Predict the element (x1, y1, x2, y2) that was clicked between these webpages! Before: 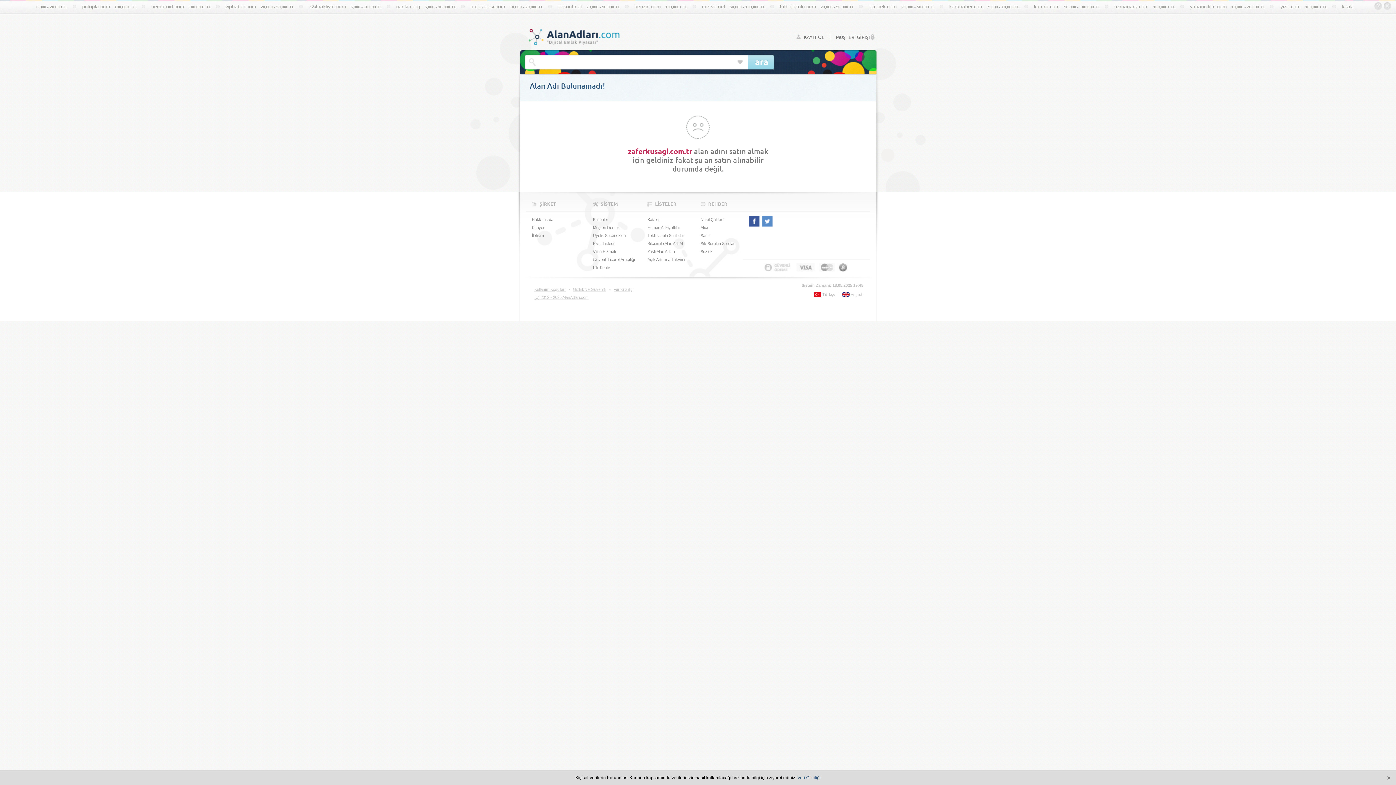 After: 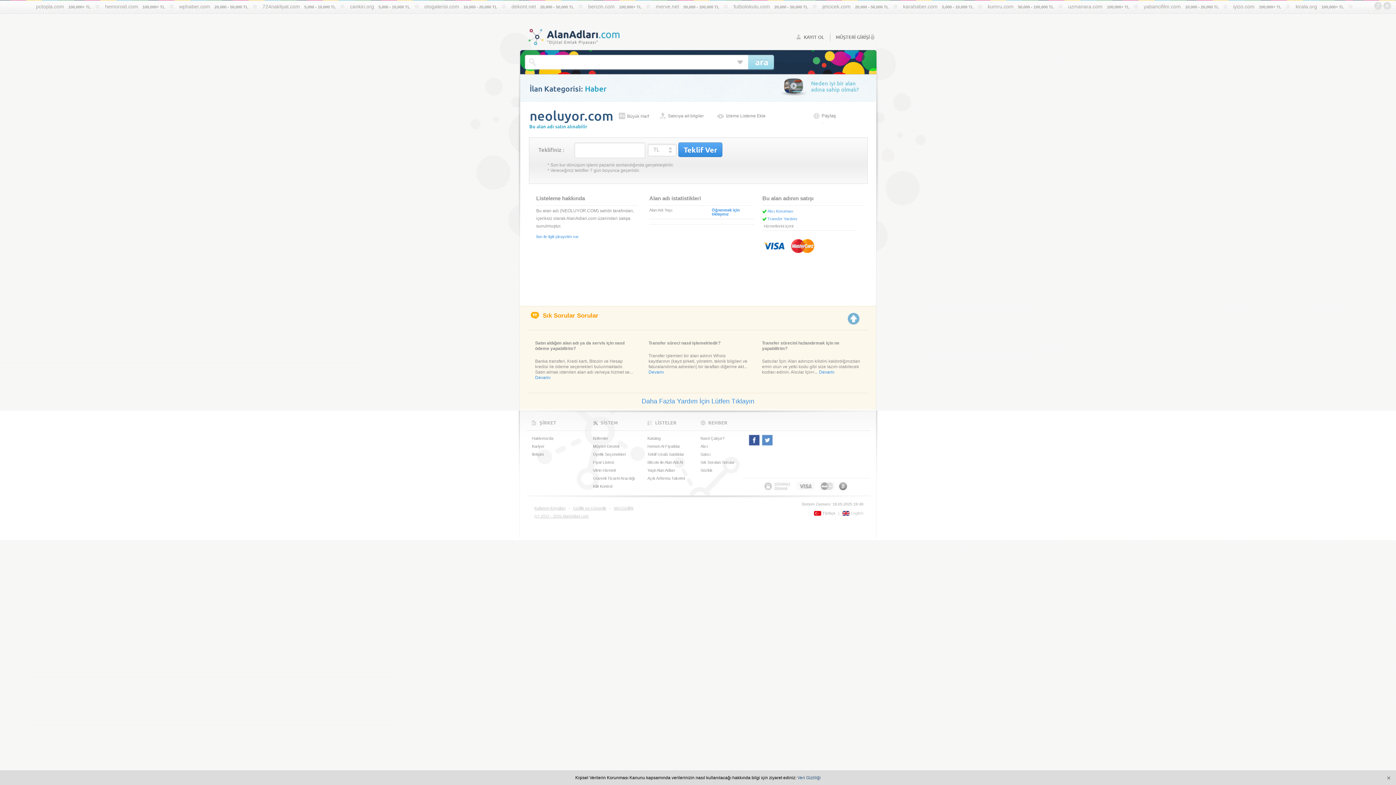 Action: bbox: (28, 0, 94, 9) label: neoluyor.com 100,000+ TL